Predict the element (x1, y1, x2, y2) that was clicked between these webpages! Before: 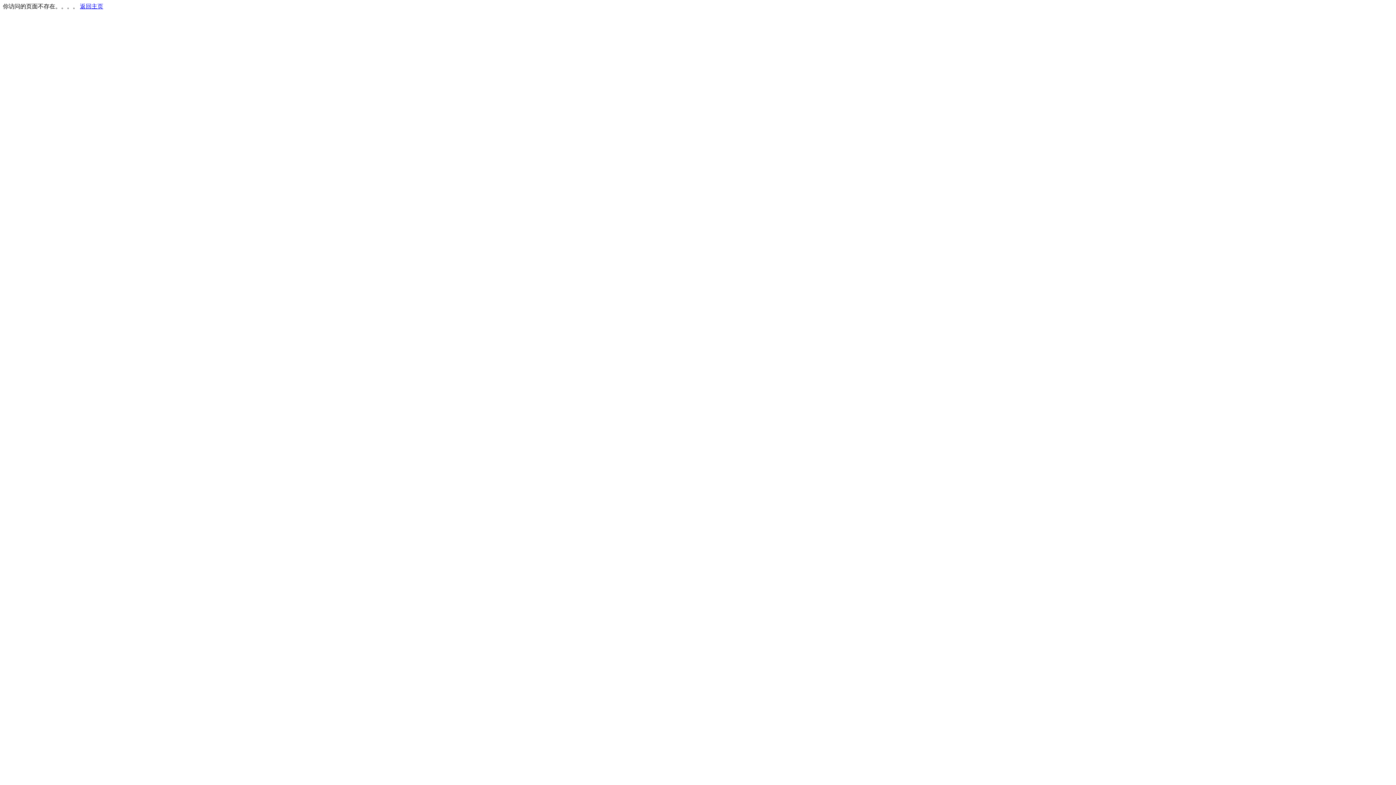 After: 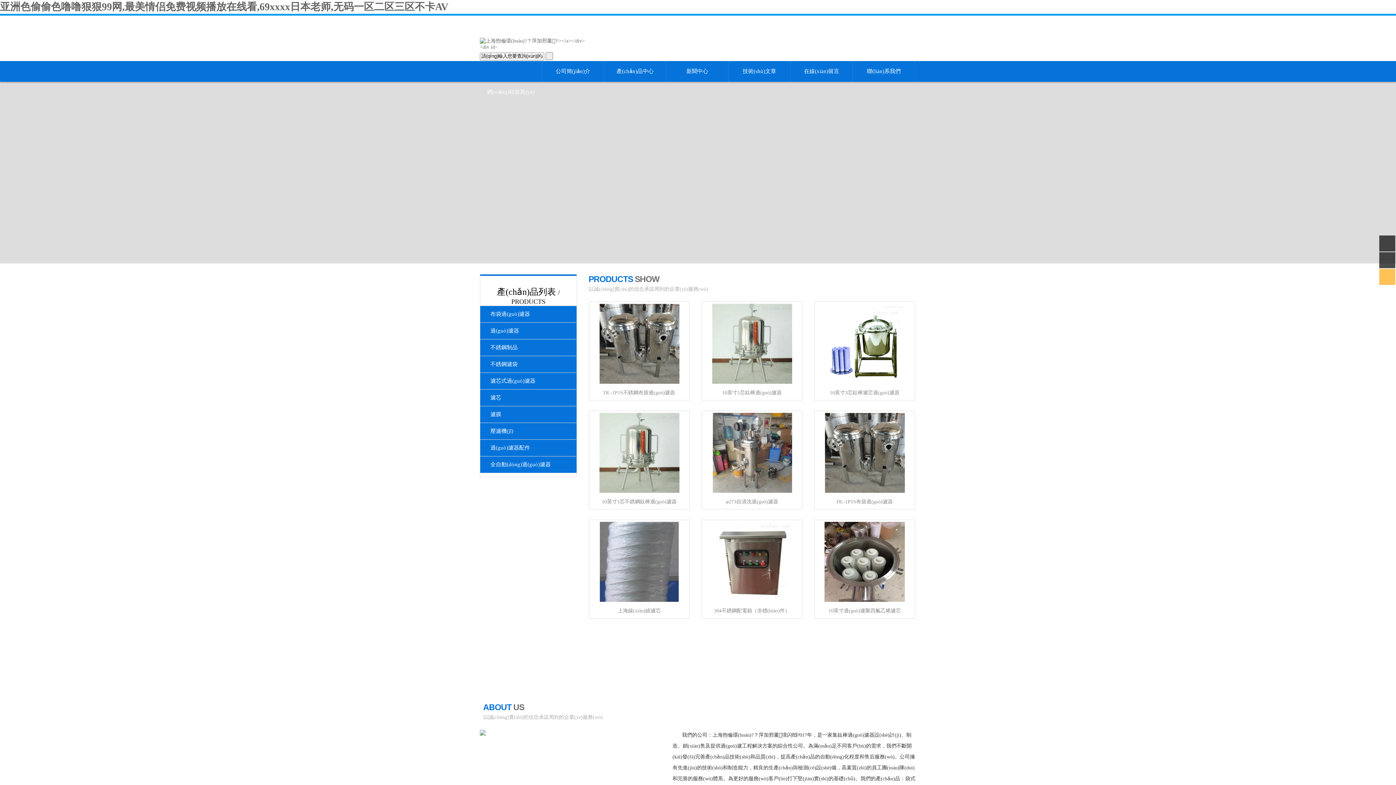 Action: label: 返回主页 bbox: (80, 3, 103, 9)